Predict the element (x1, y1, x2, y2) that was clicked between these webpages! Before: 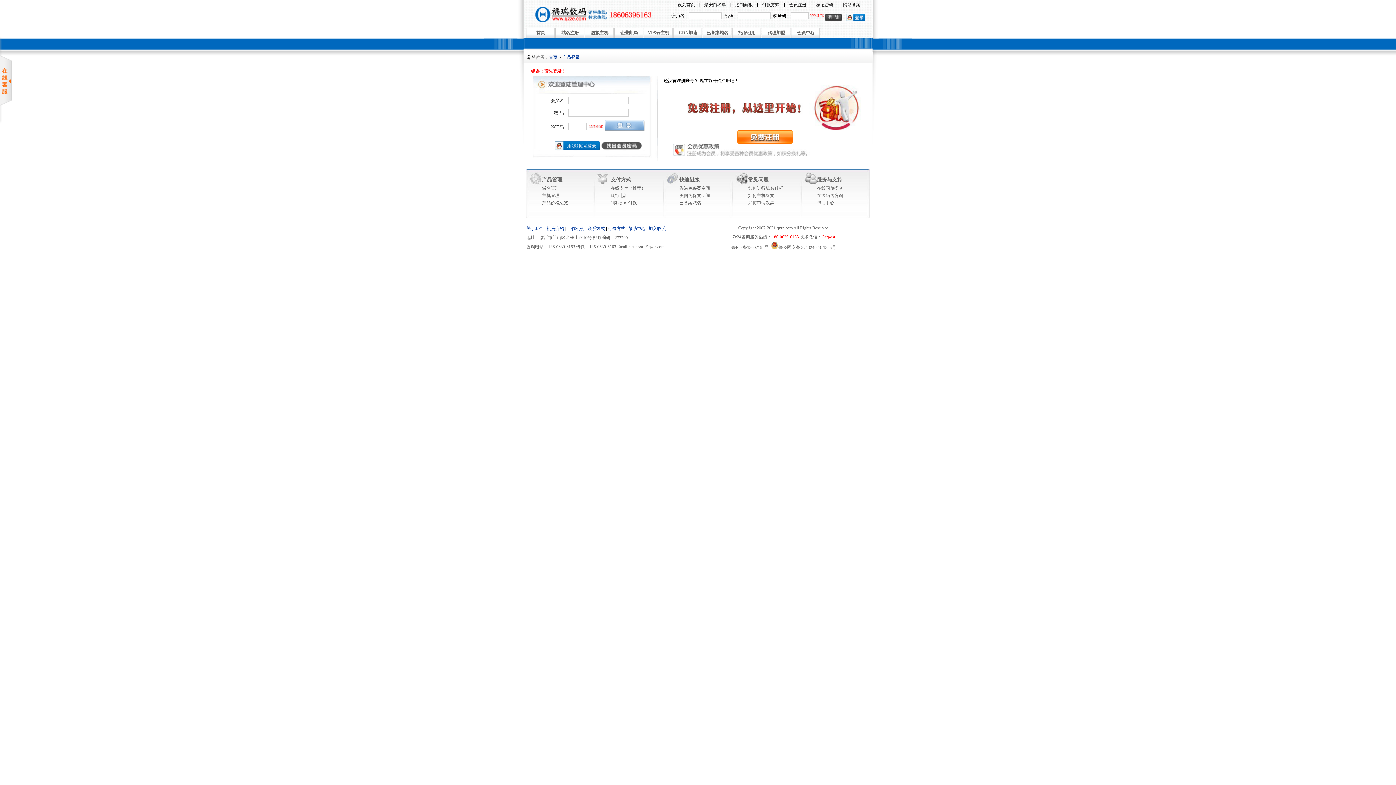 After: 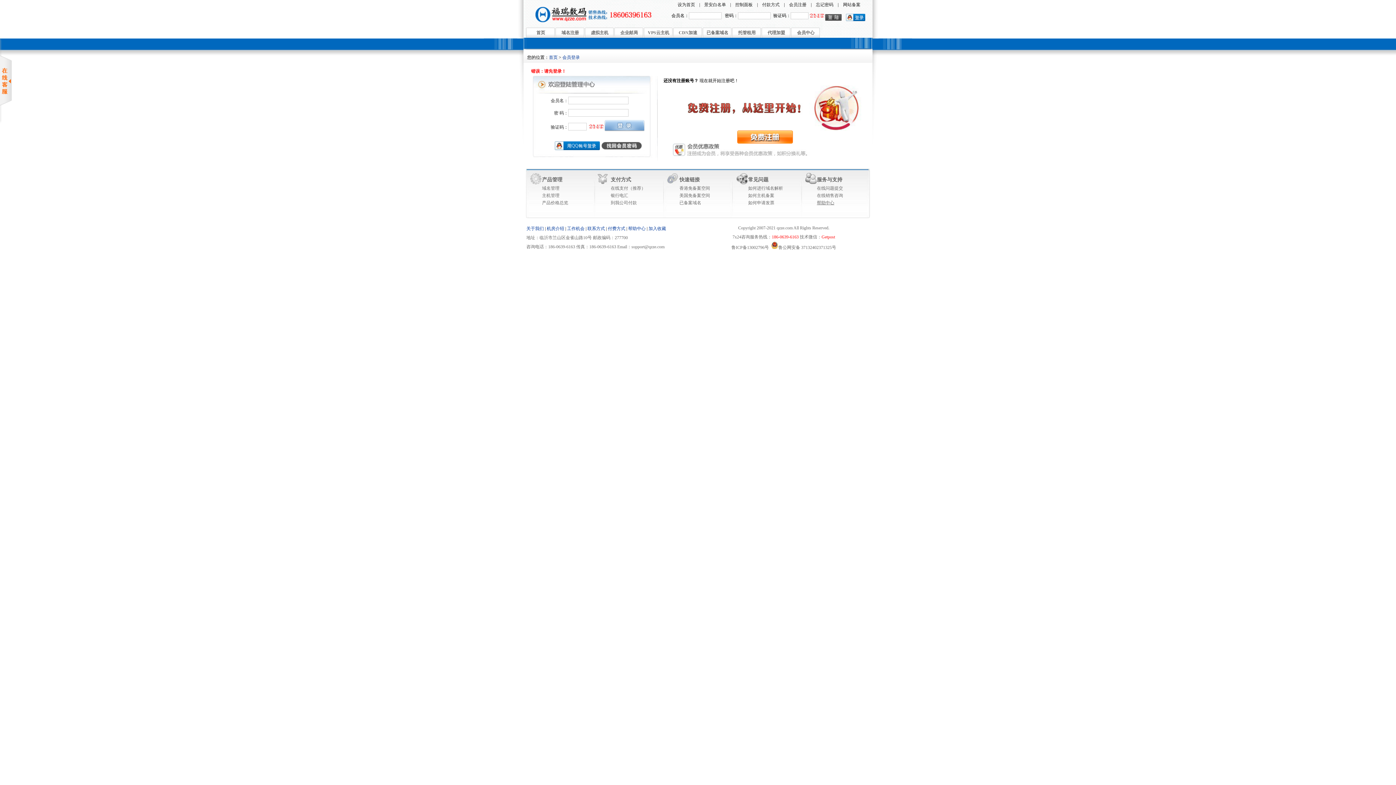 Action: label: 帮助中心 bbox: (817, 200, 834, 205)